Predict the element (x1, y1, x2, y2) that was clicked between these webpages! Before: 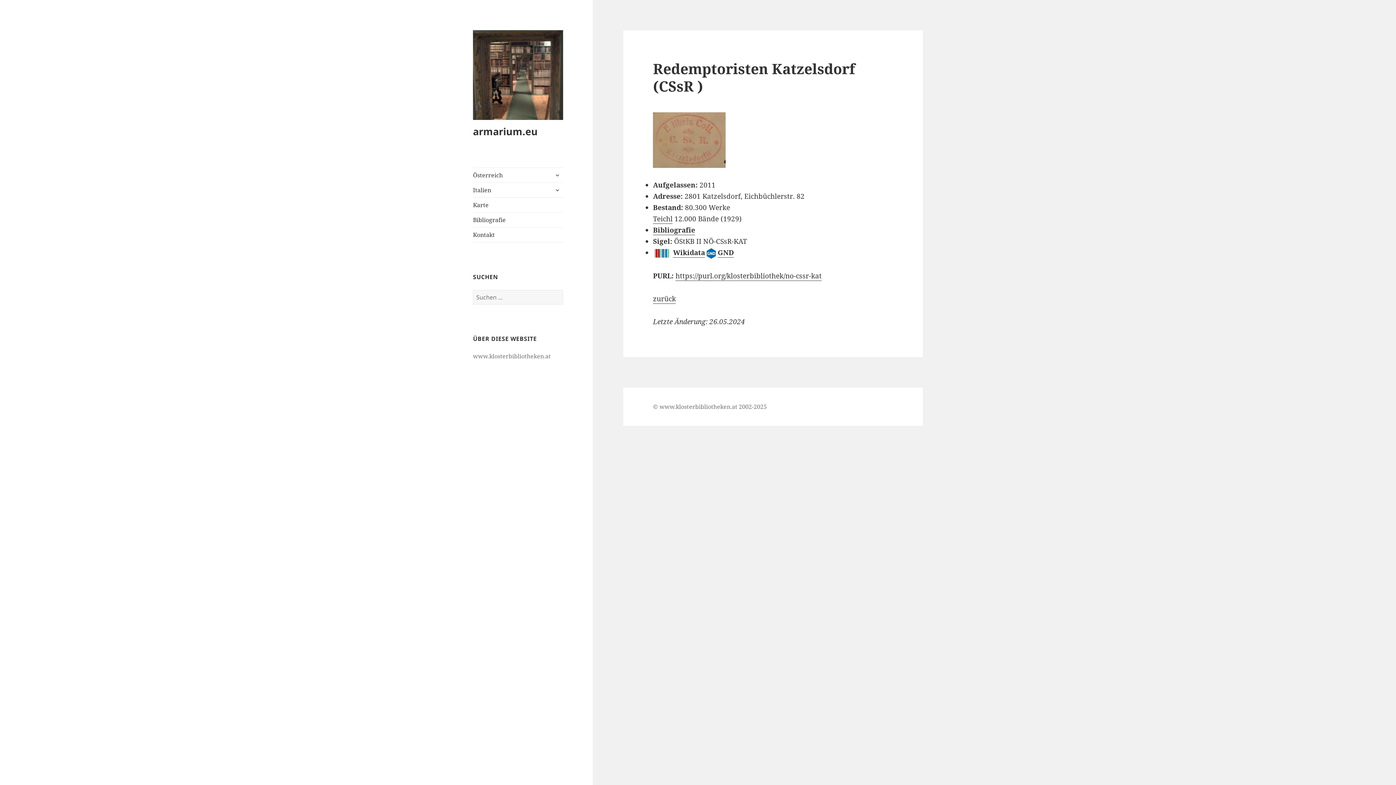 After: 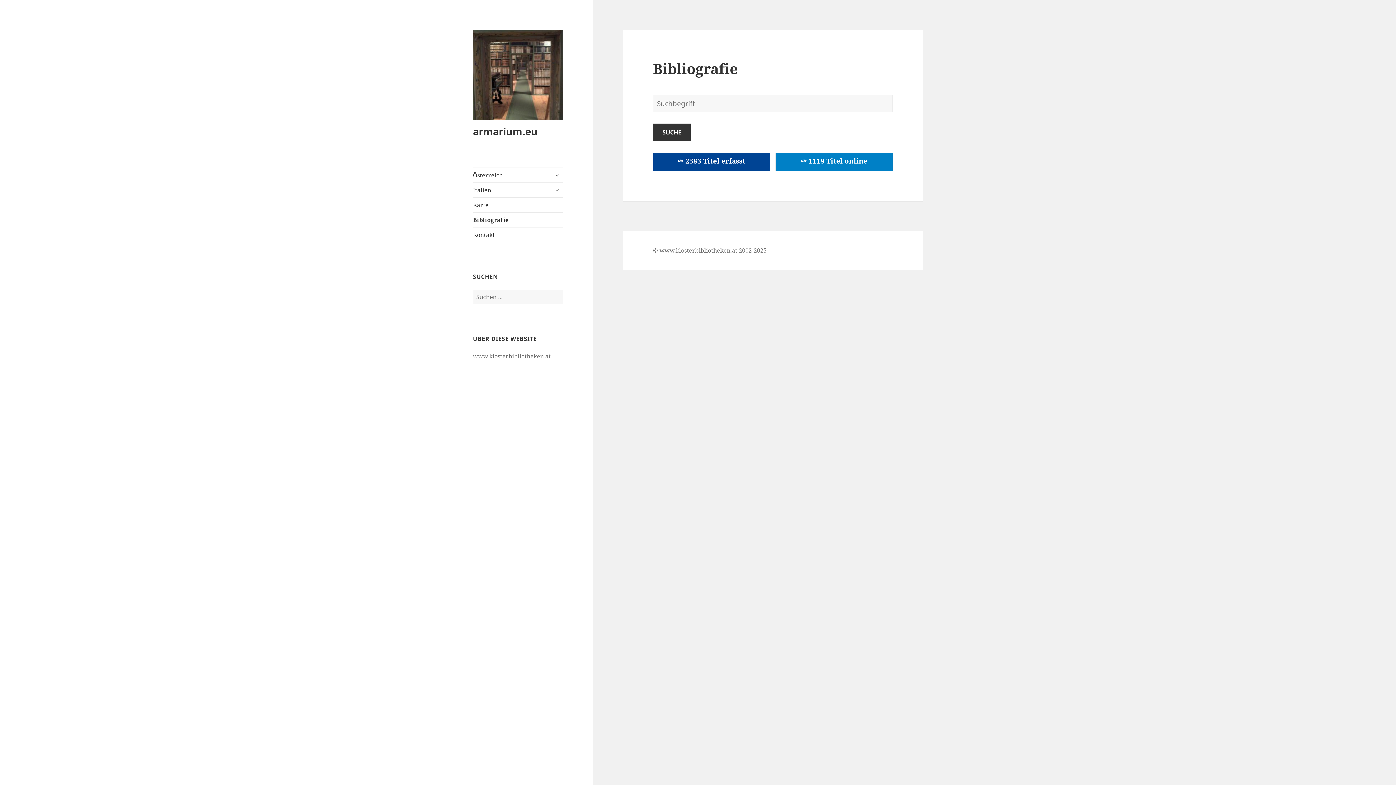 Action: bbox: (473, 212, 563, 227) label: Bibliografie